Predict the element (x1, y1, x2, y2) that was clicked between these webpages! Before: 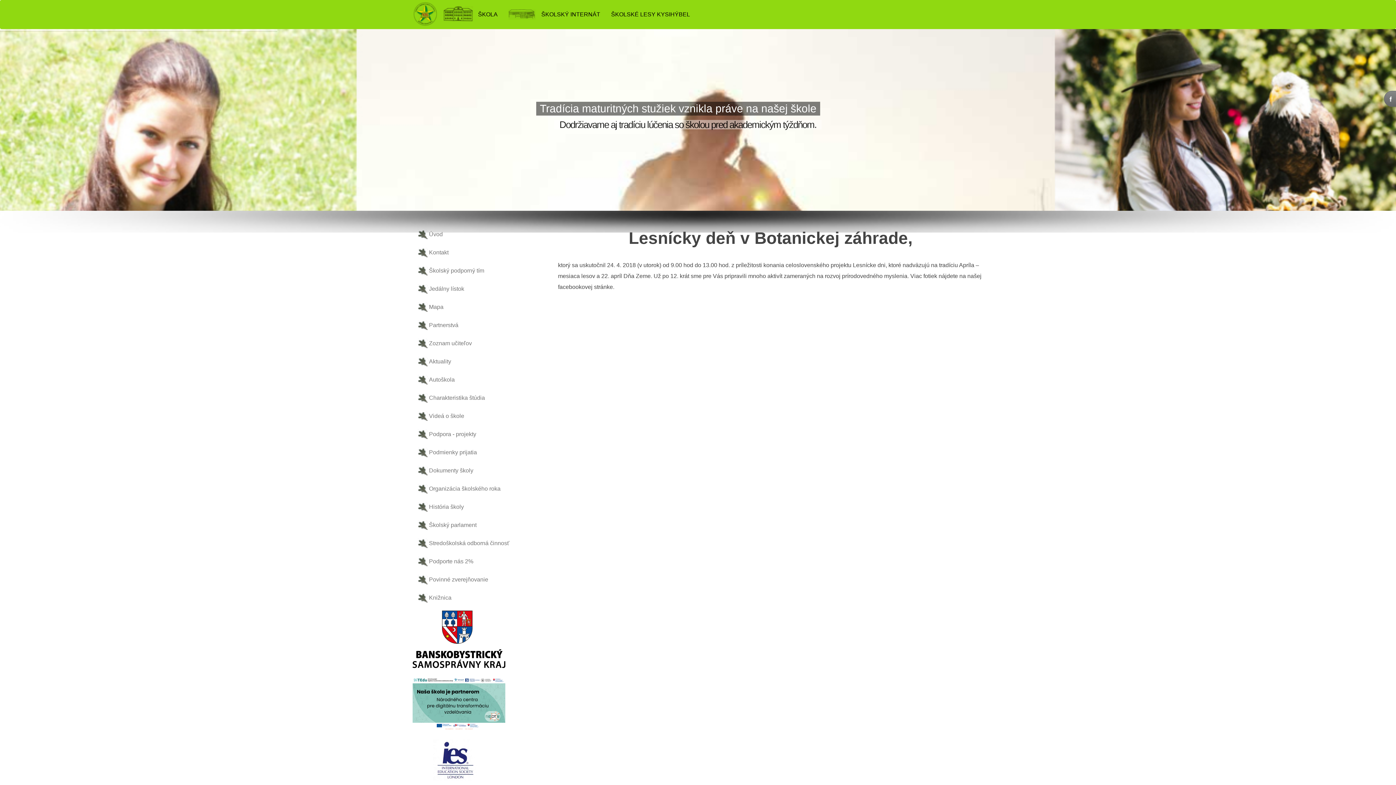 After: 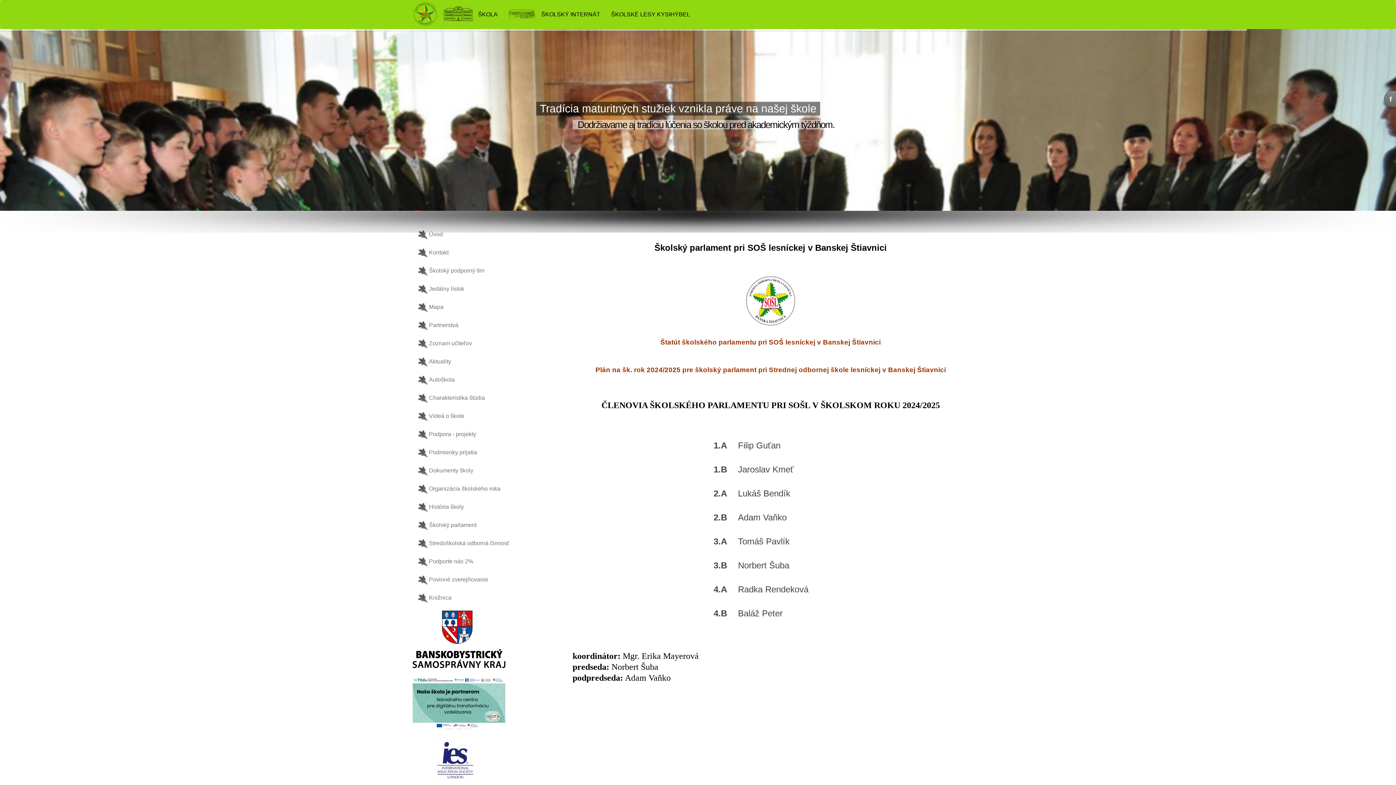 Action: label: Školský parlament bbox: (412, 516, 547, 534)